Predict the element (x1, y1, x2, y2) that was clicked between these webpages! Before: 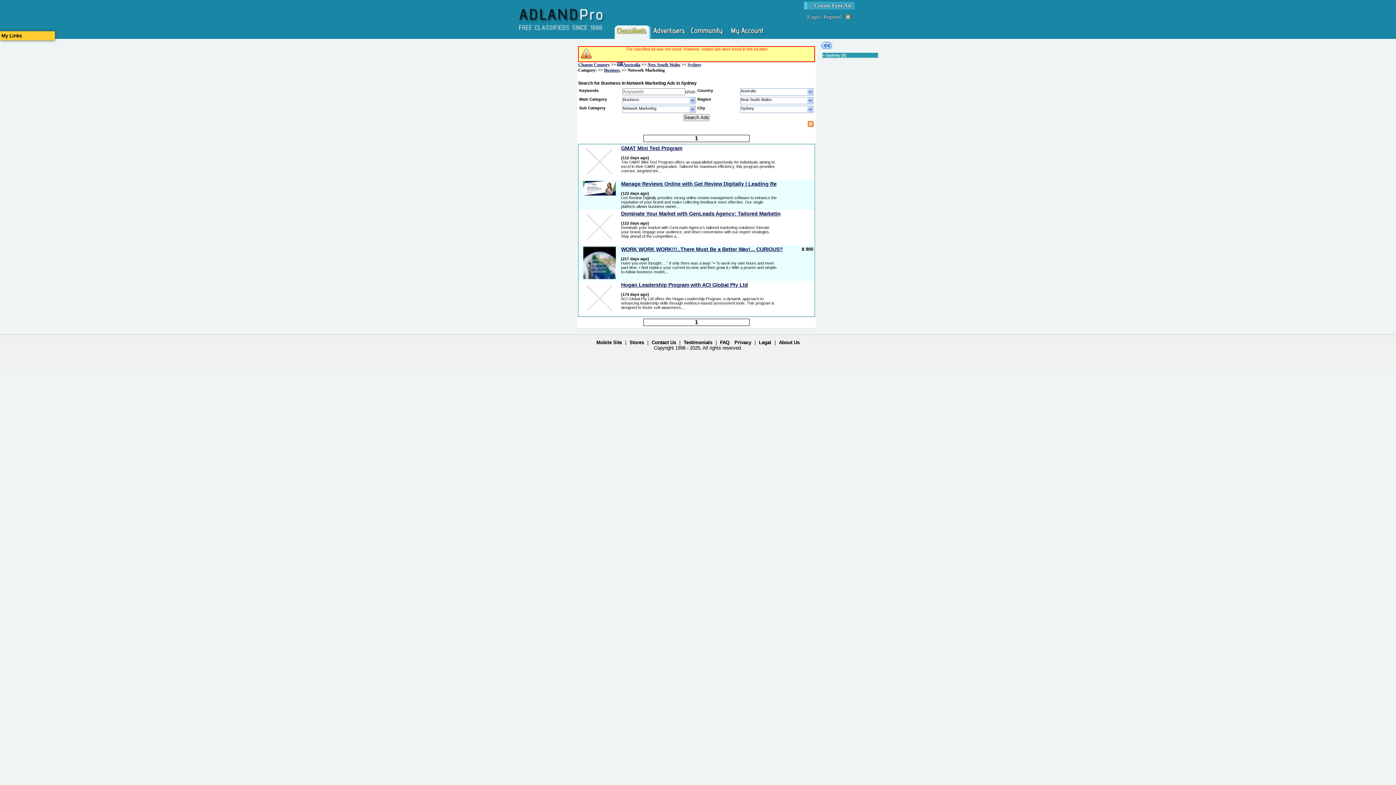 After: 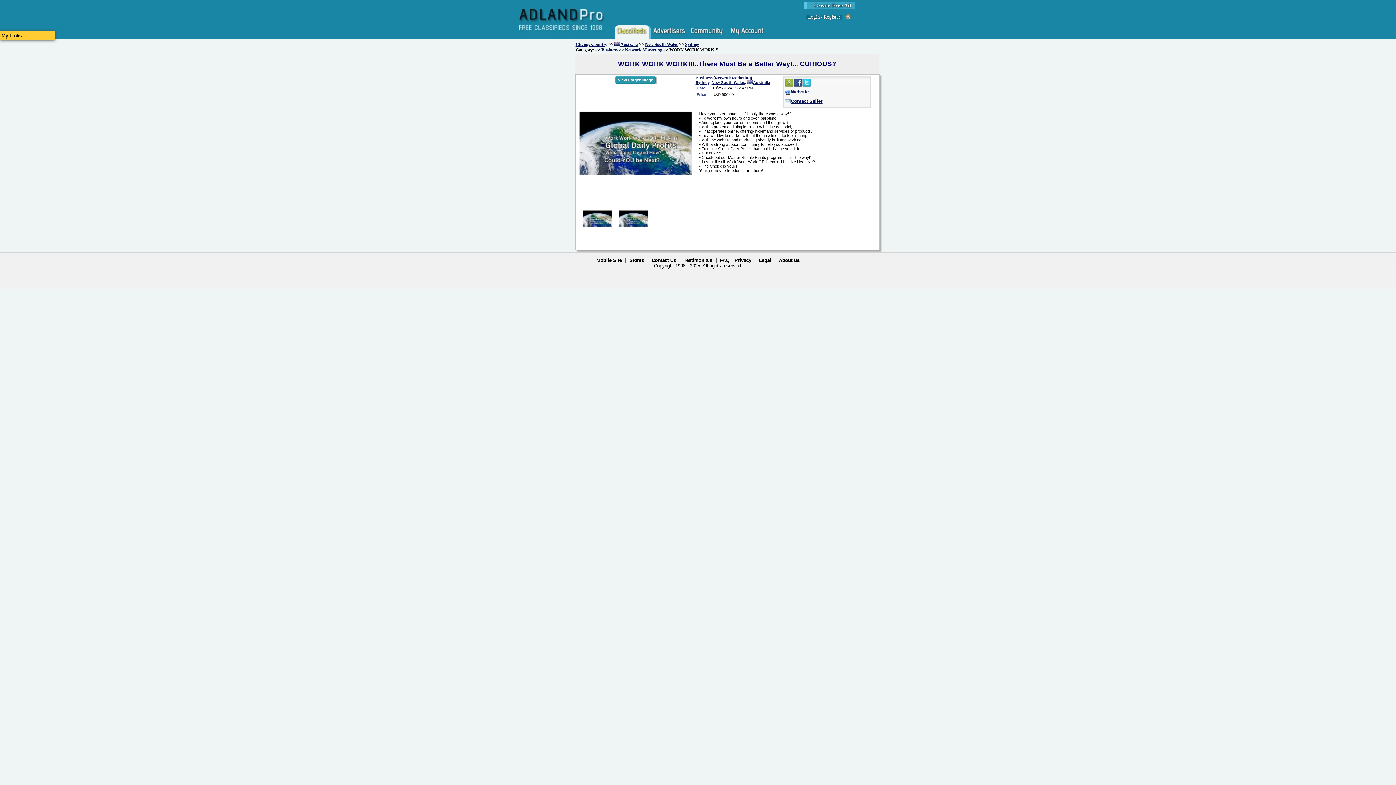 Action: label: WORK WORK WORK!!!..There Must Be a Better Way!... CURIOUS? bbox: (621, 246, 783, 252)